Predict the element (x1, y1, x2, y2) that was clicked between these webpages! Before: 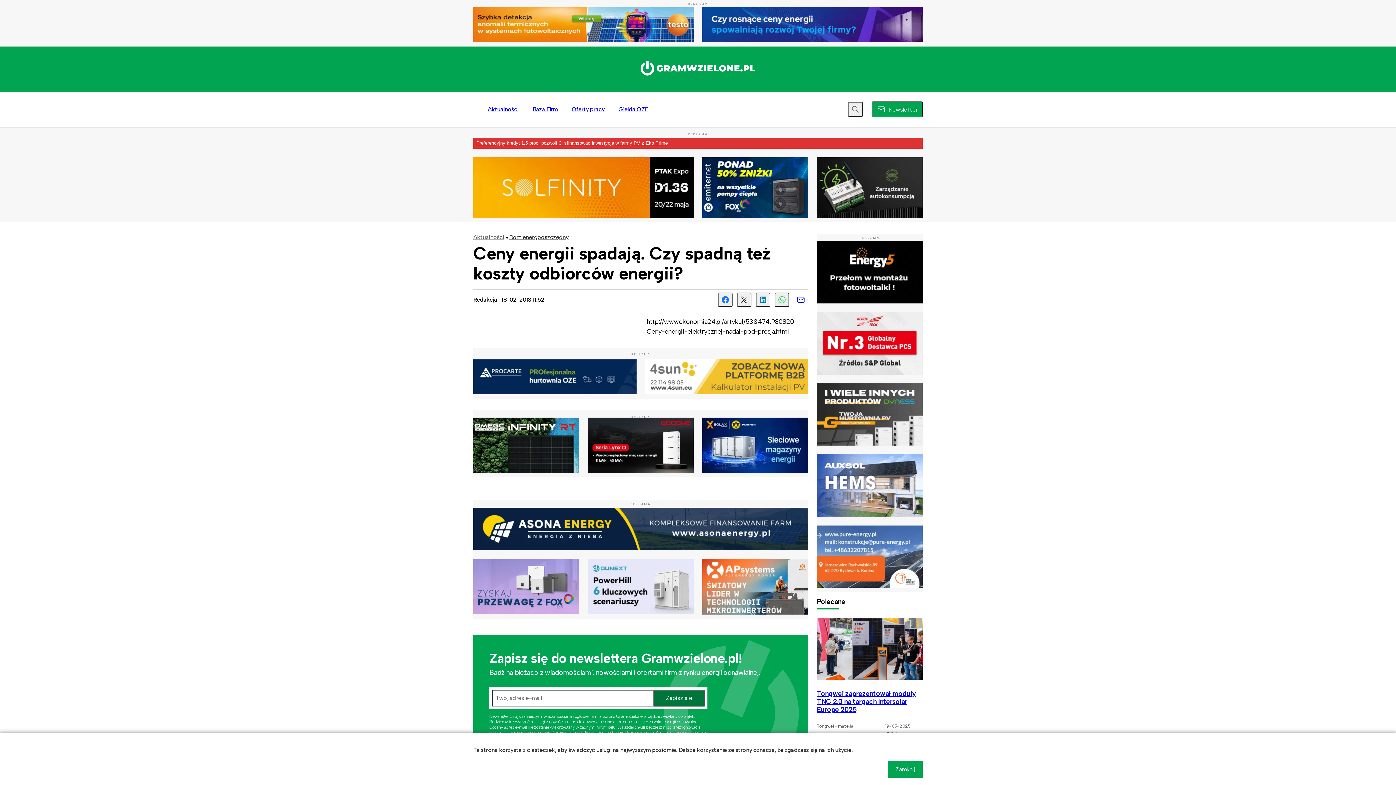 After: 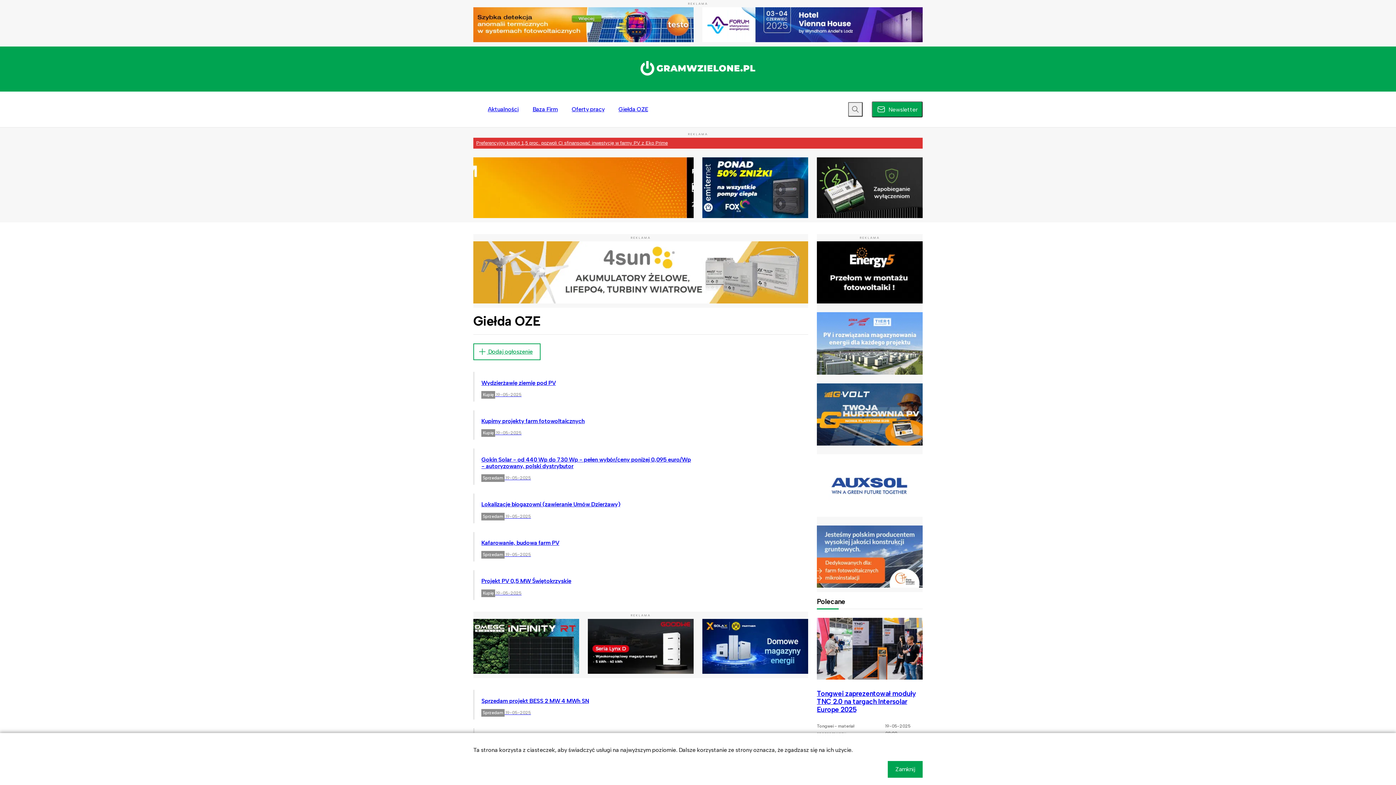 Action: bbox: (611, 97, 655, 121) label: Giełda OZE